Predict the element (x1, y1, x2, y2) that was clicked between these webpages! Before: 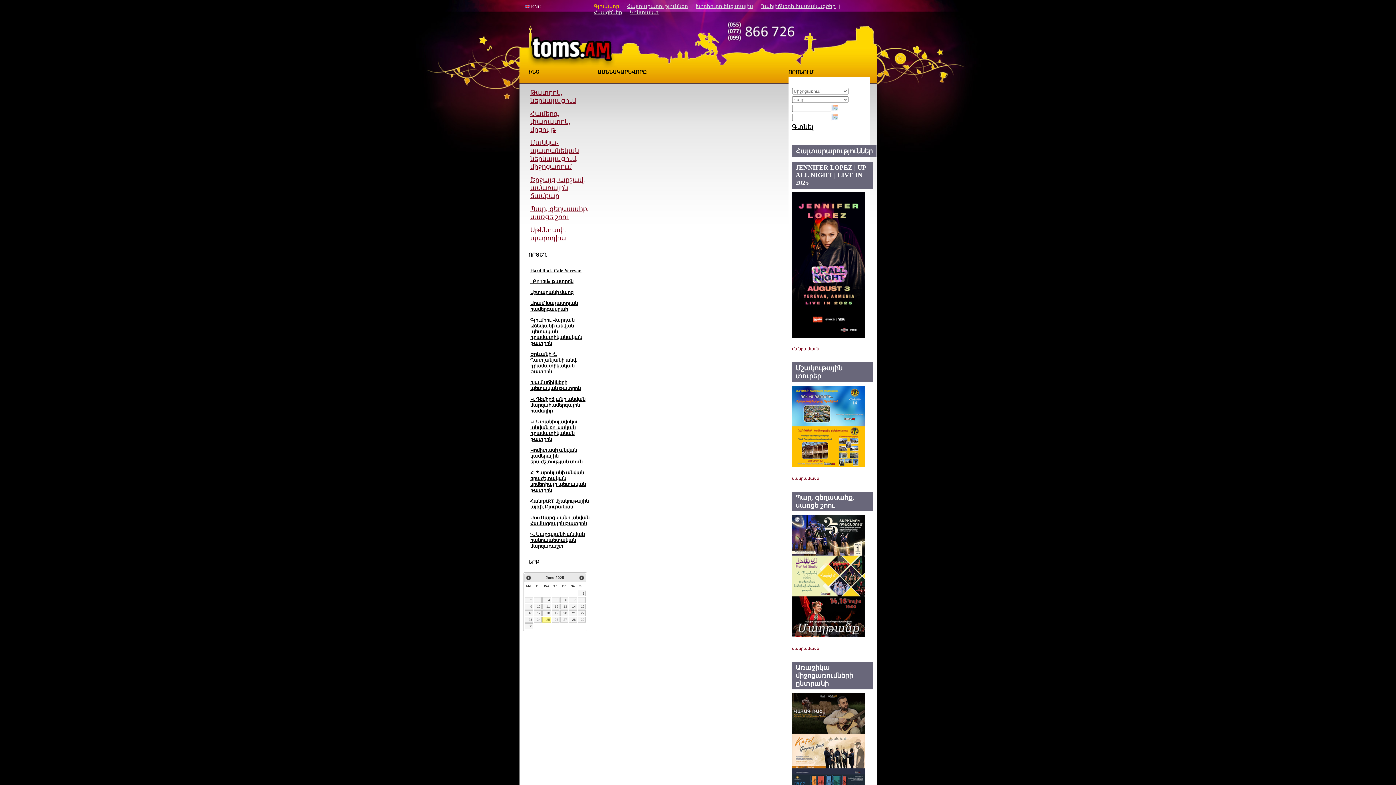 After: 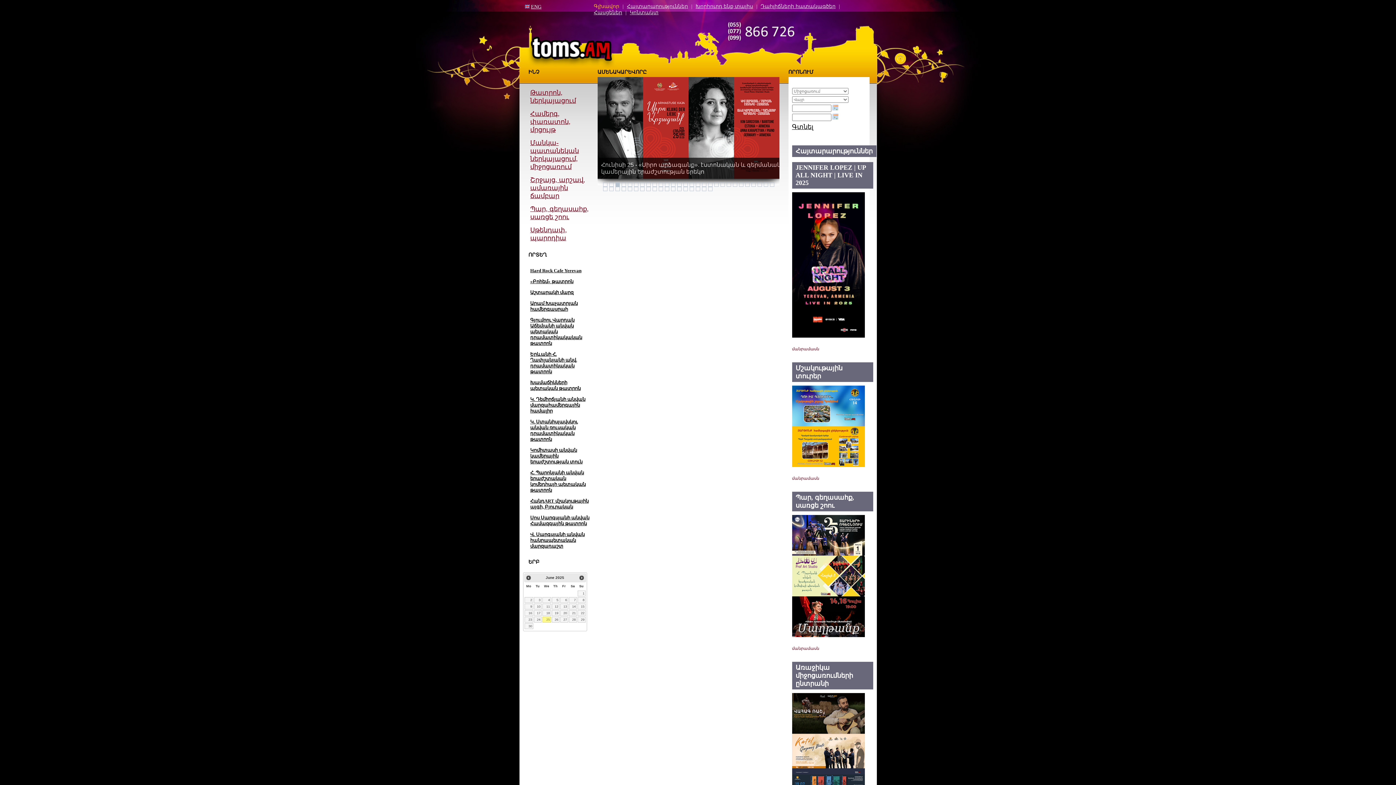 Action: label: 15 bbox: (577, 604, 585, 609)